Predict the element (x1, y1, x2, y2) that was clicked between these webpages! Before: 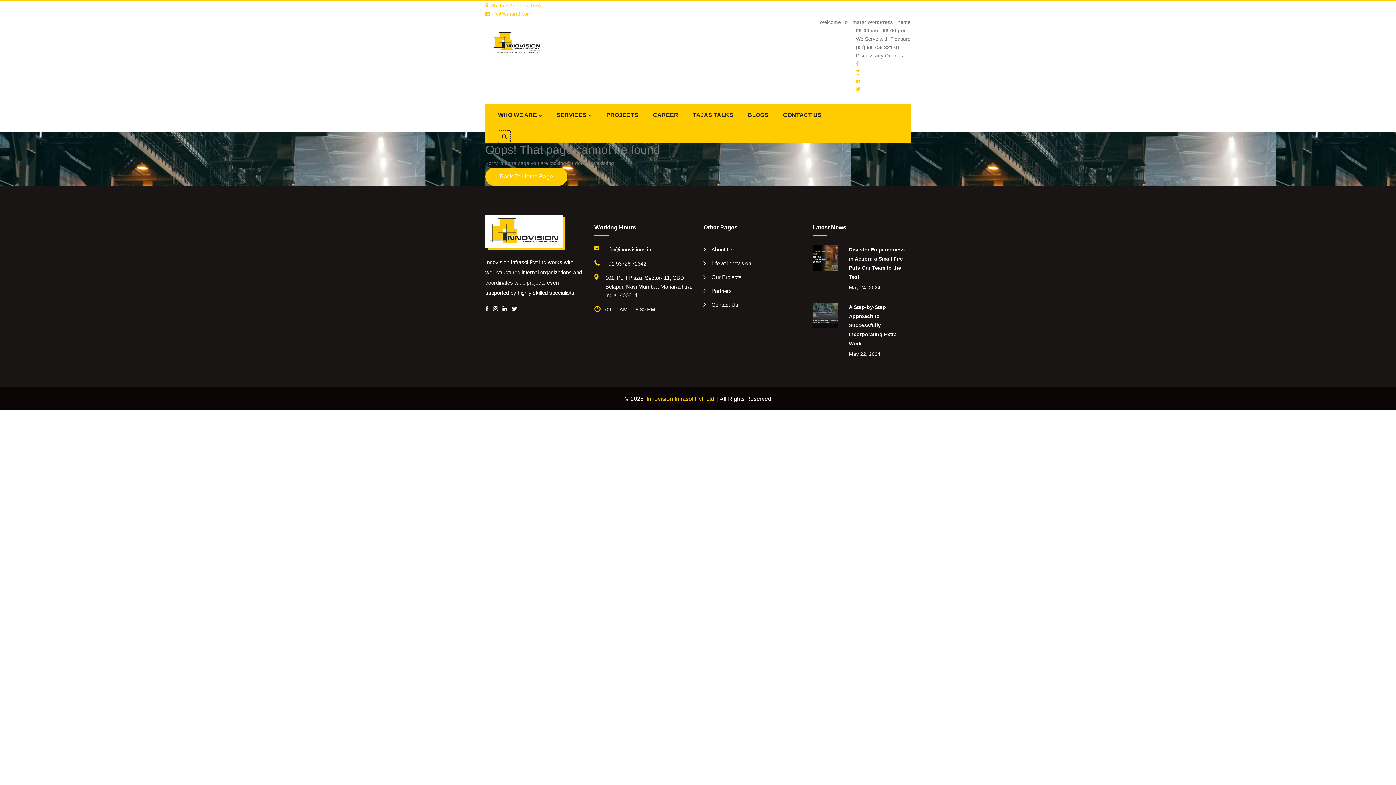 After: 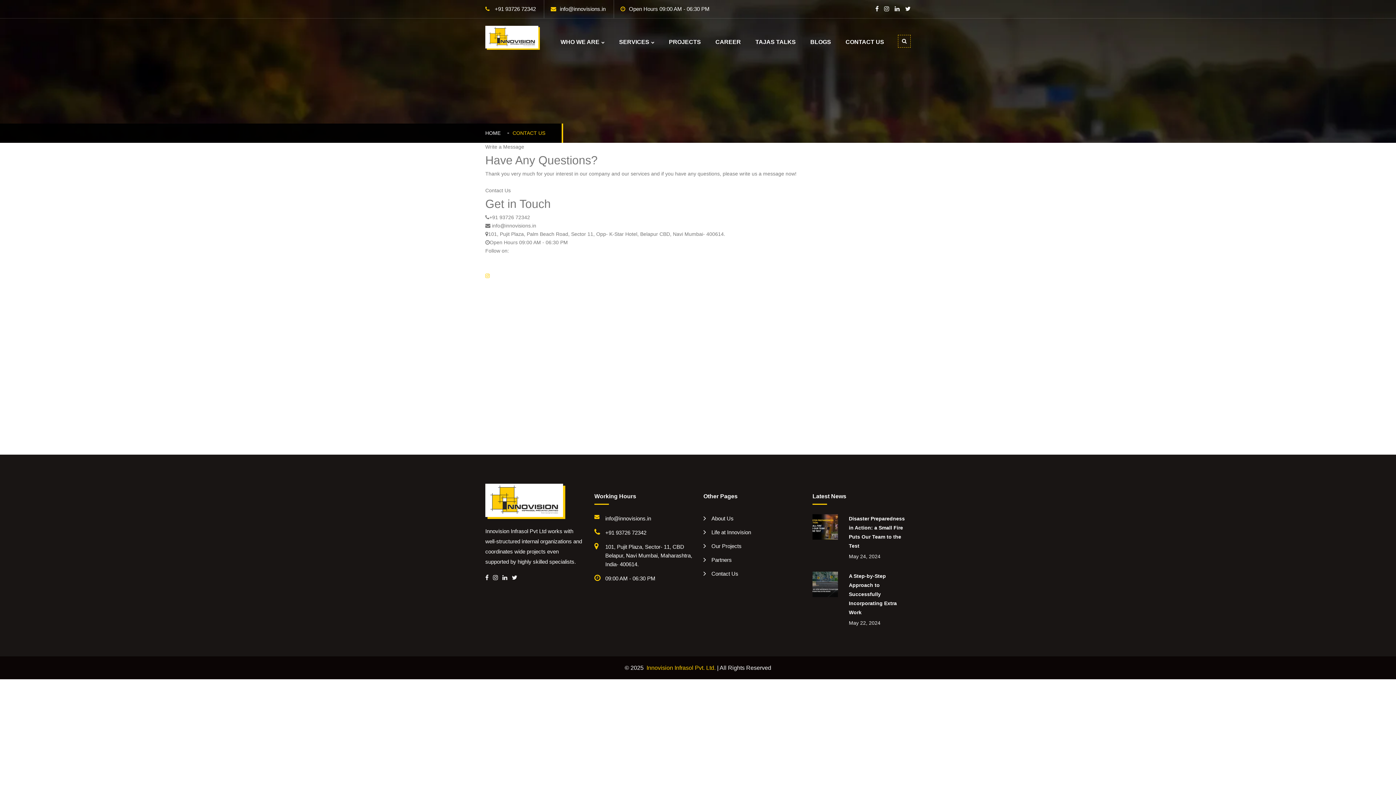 Action: label: Contact Us bbox: (703, 301, 738, 308)